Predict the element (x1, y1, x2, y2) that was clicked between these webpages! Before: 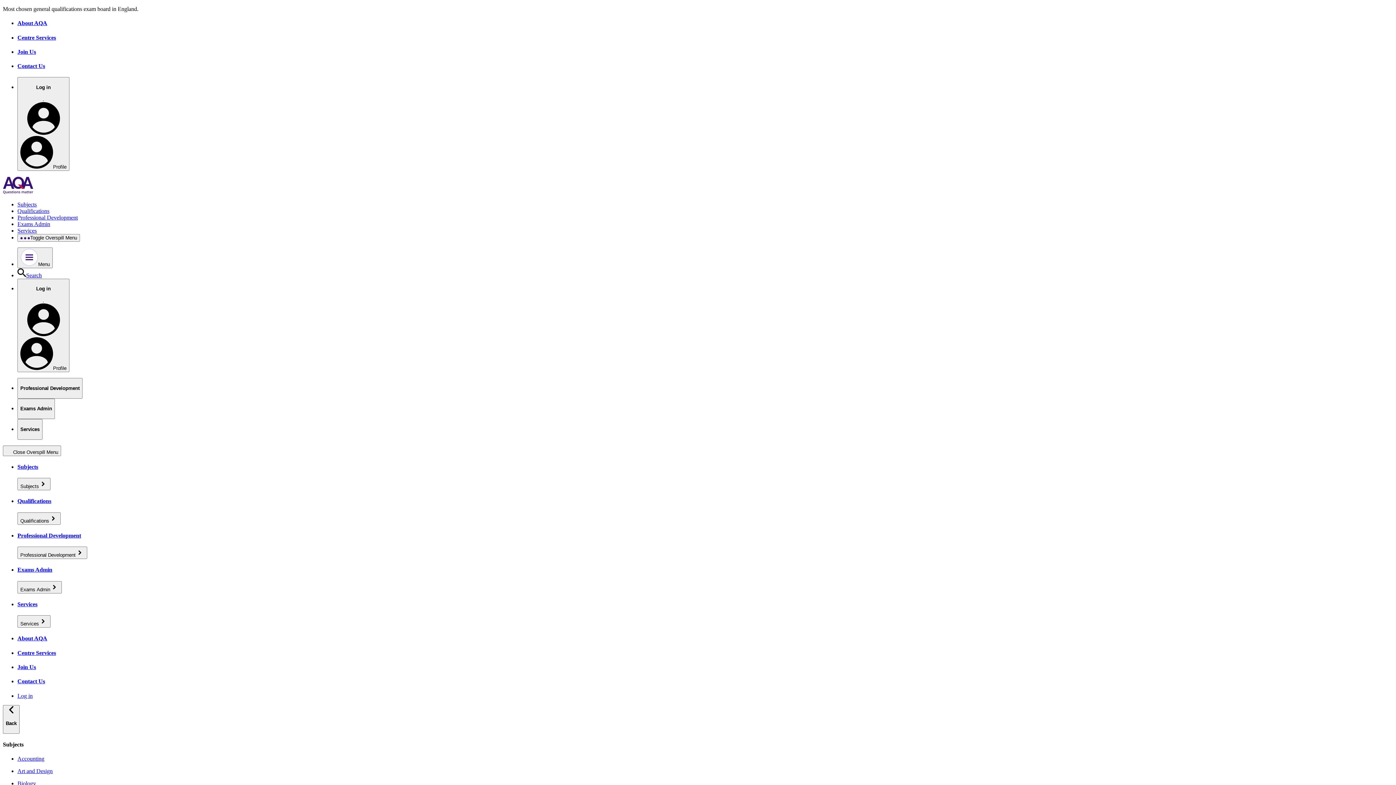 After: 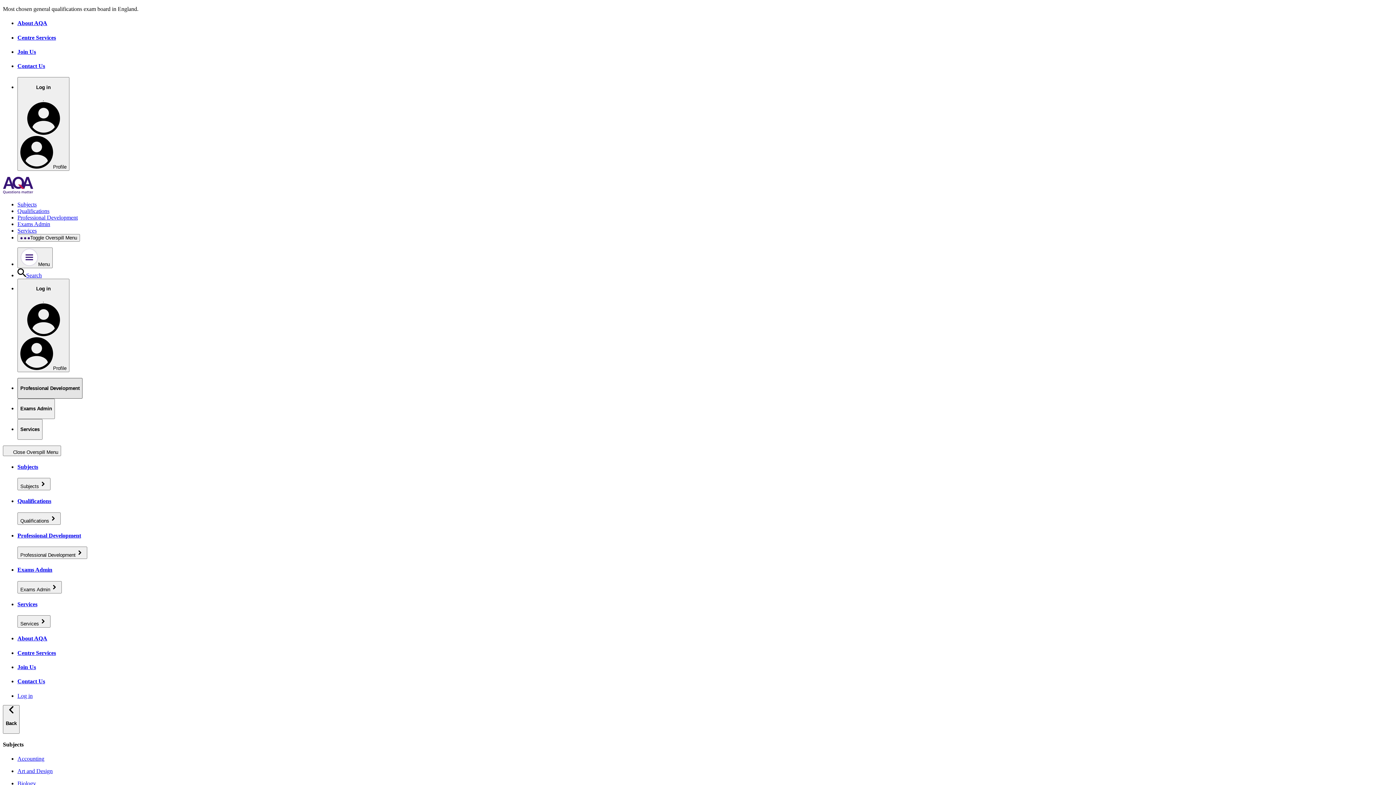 Action: bbox: (17, 378, 82, 398) label: Professional Development